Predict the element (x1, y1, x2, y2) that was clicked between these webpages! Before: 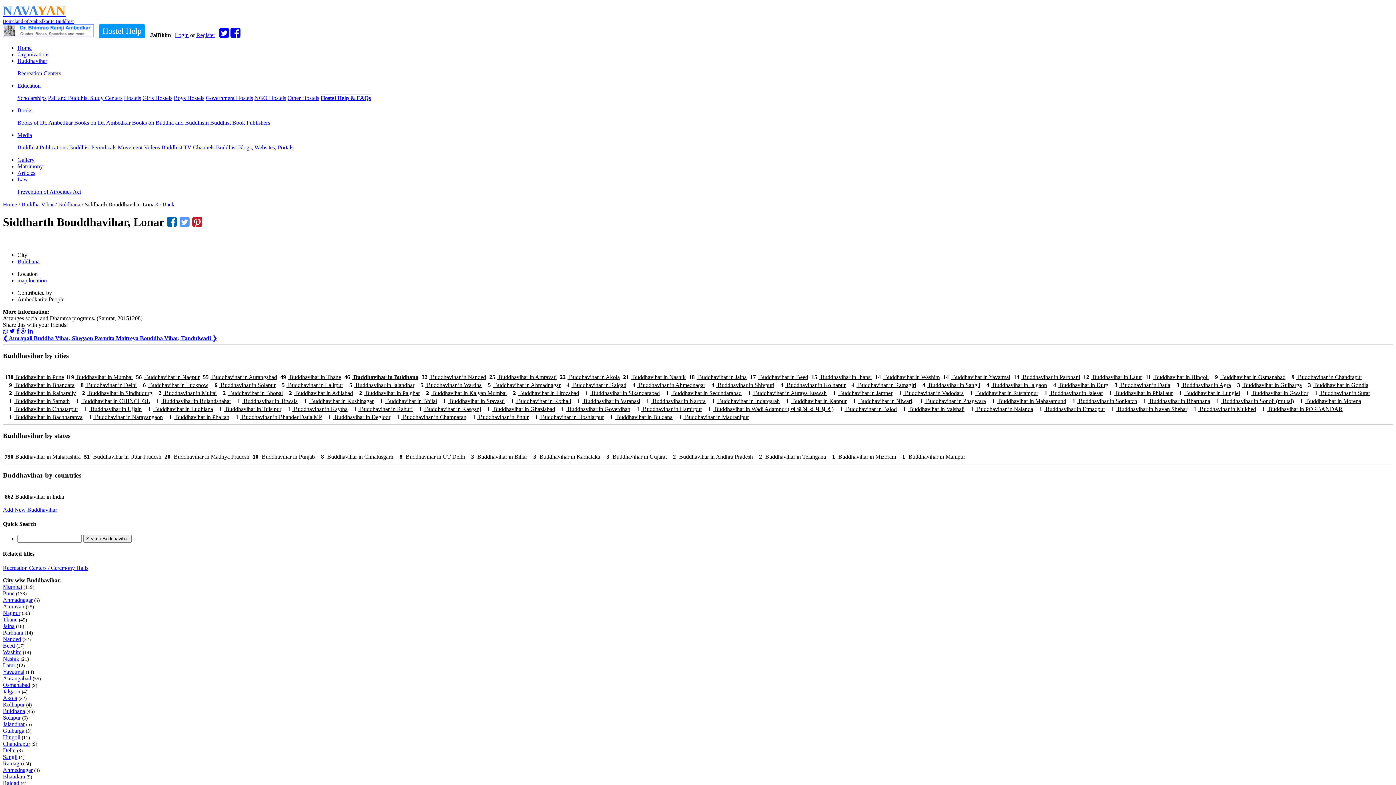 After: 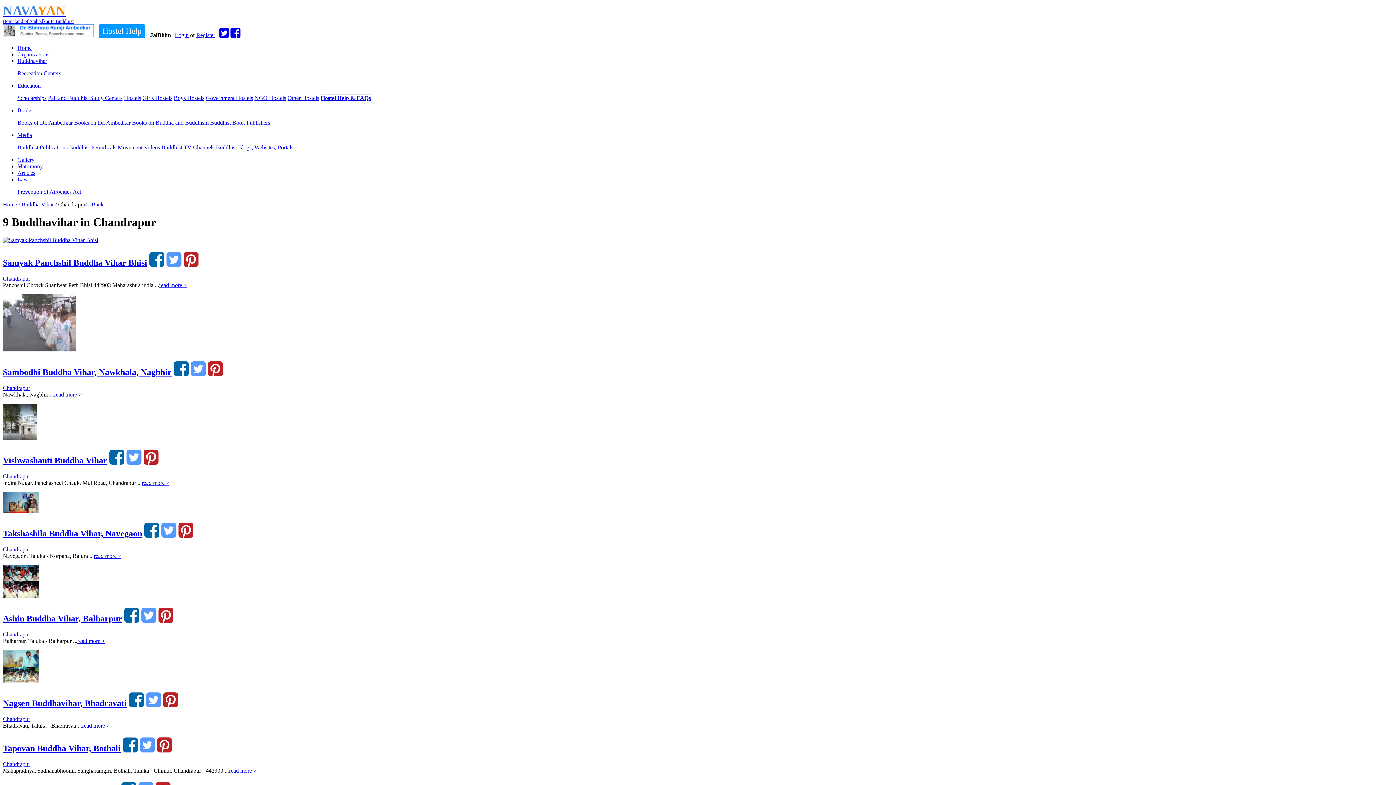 Action: label: Chandrapur bbox: (2, 741, 30, 747)